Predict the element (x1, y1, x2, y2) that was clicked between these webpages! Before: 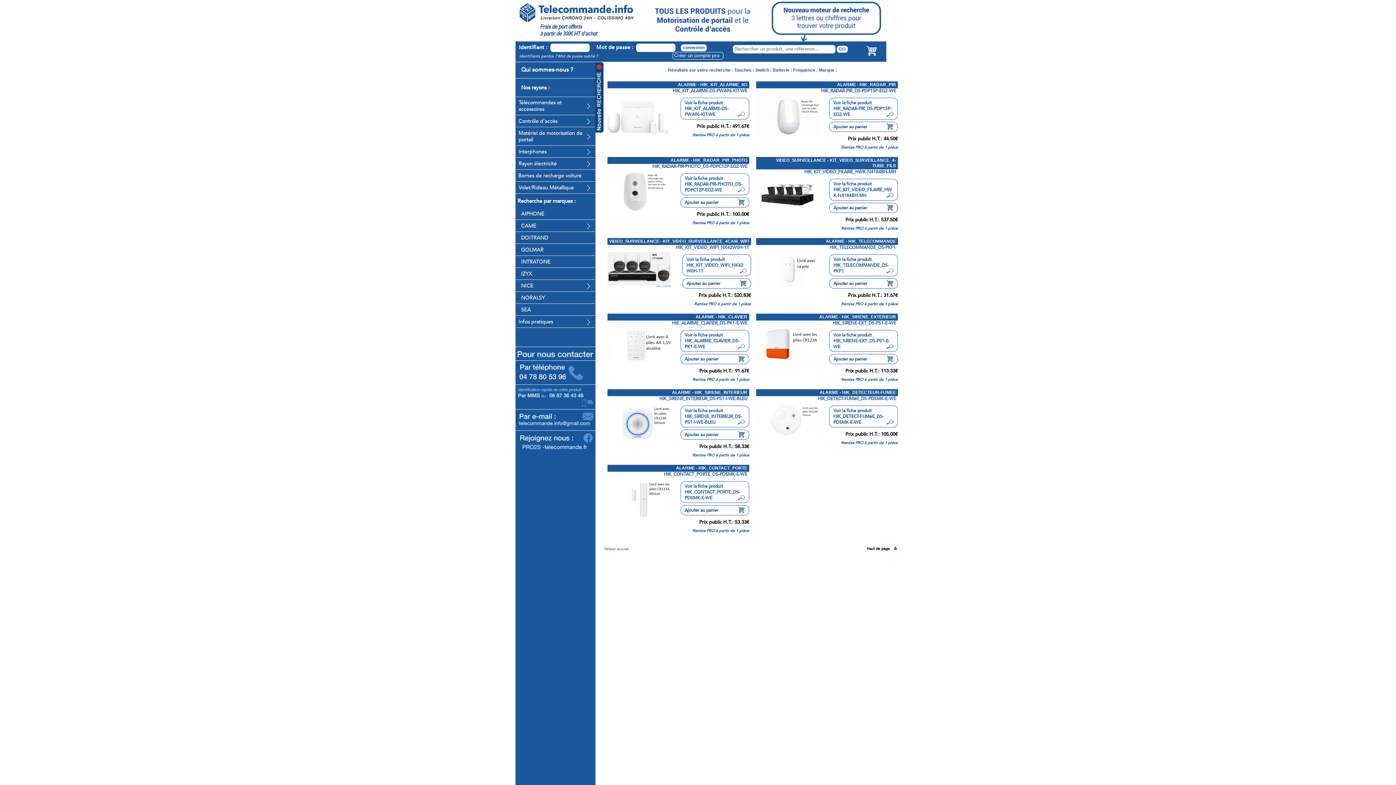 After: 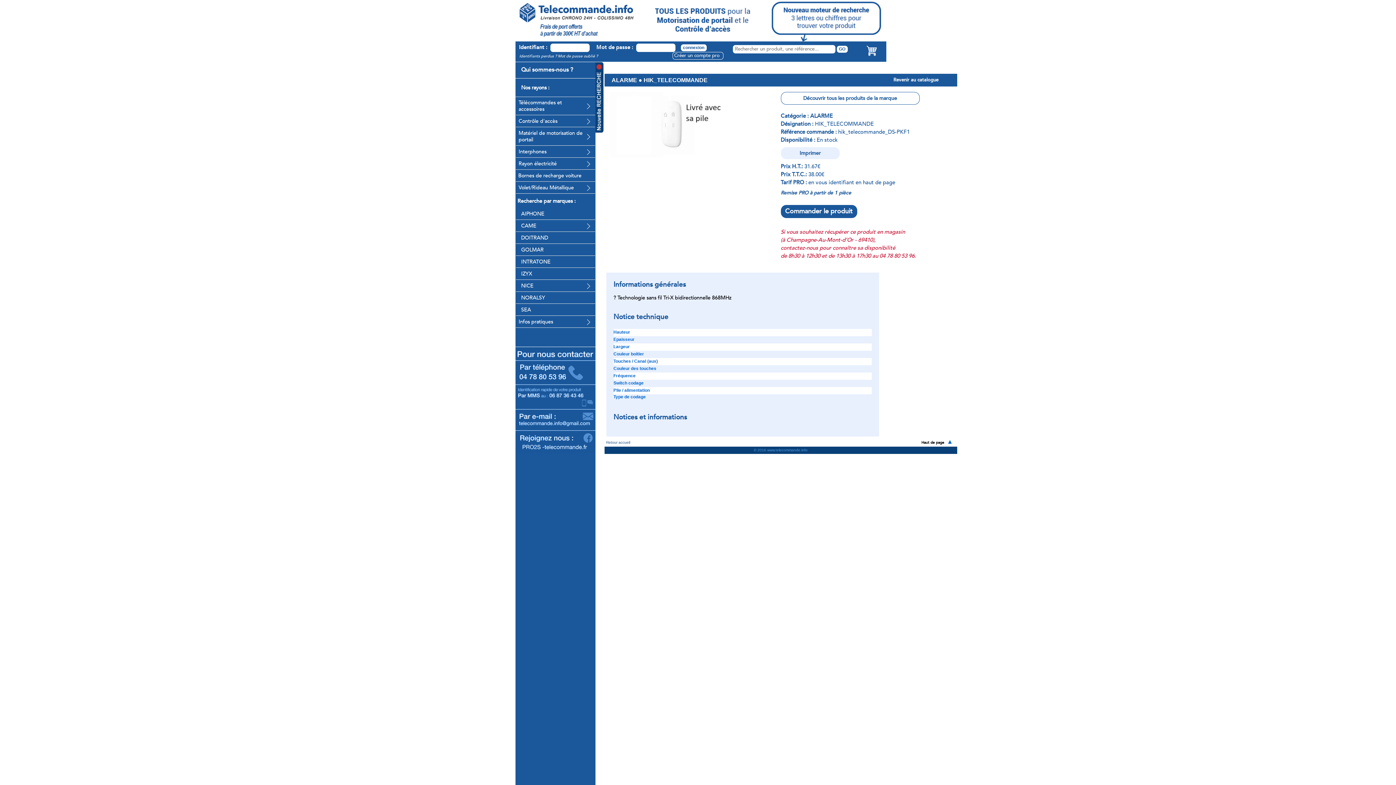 Action: bbox: (830, 244, 896, 250) label: HIK_TELECOMMANDE_DS-PKF1